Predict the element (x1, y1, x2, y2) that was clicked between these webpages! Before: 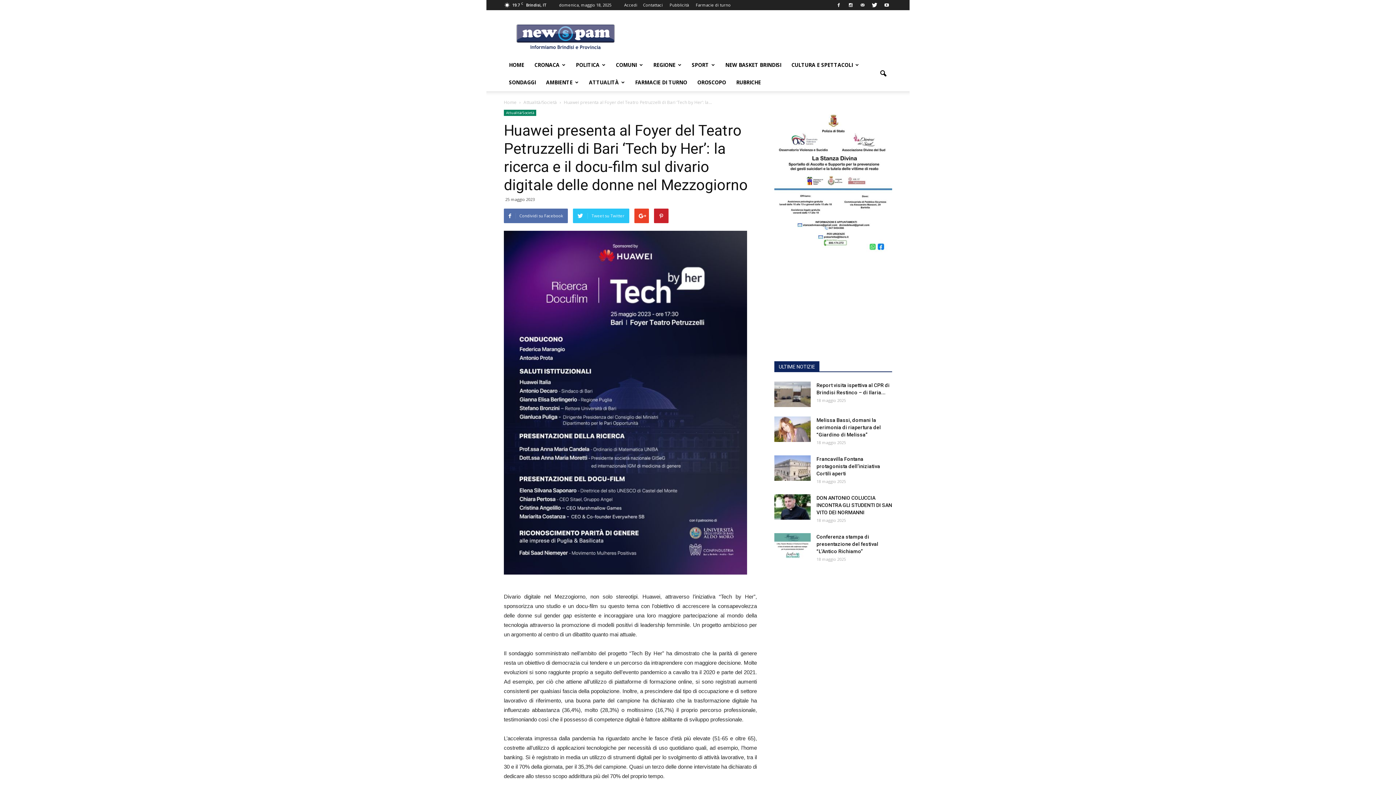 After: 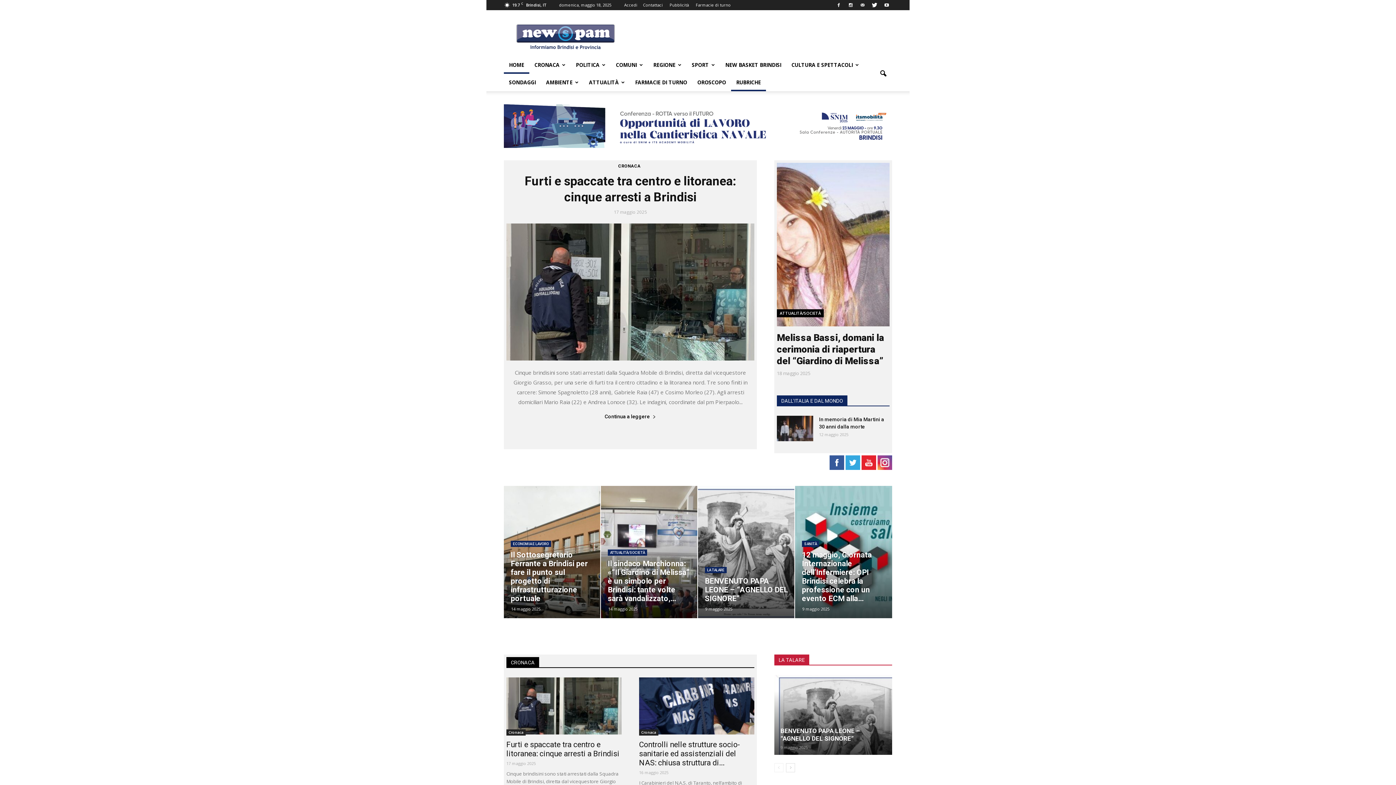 Action: bbox: (504, 99, 516, 105) label: Home